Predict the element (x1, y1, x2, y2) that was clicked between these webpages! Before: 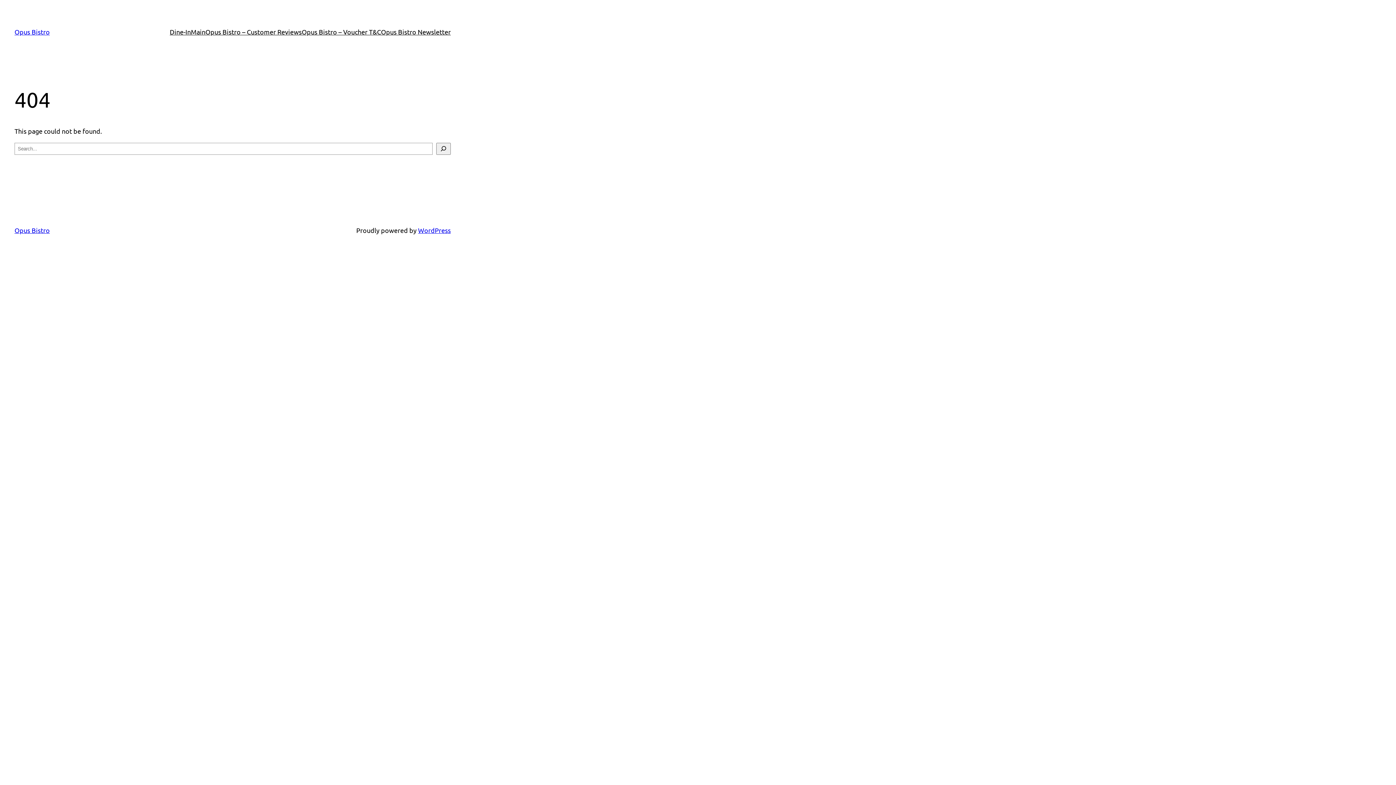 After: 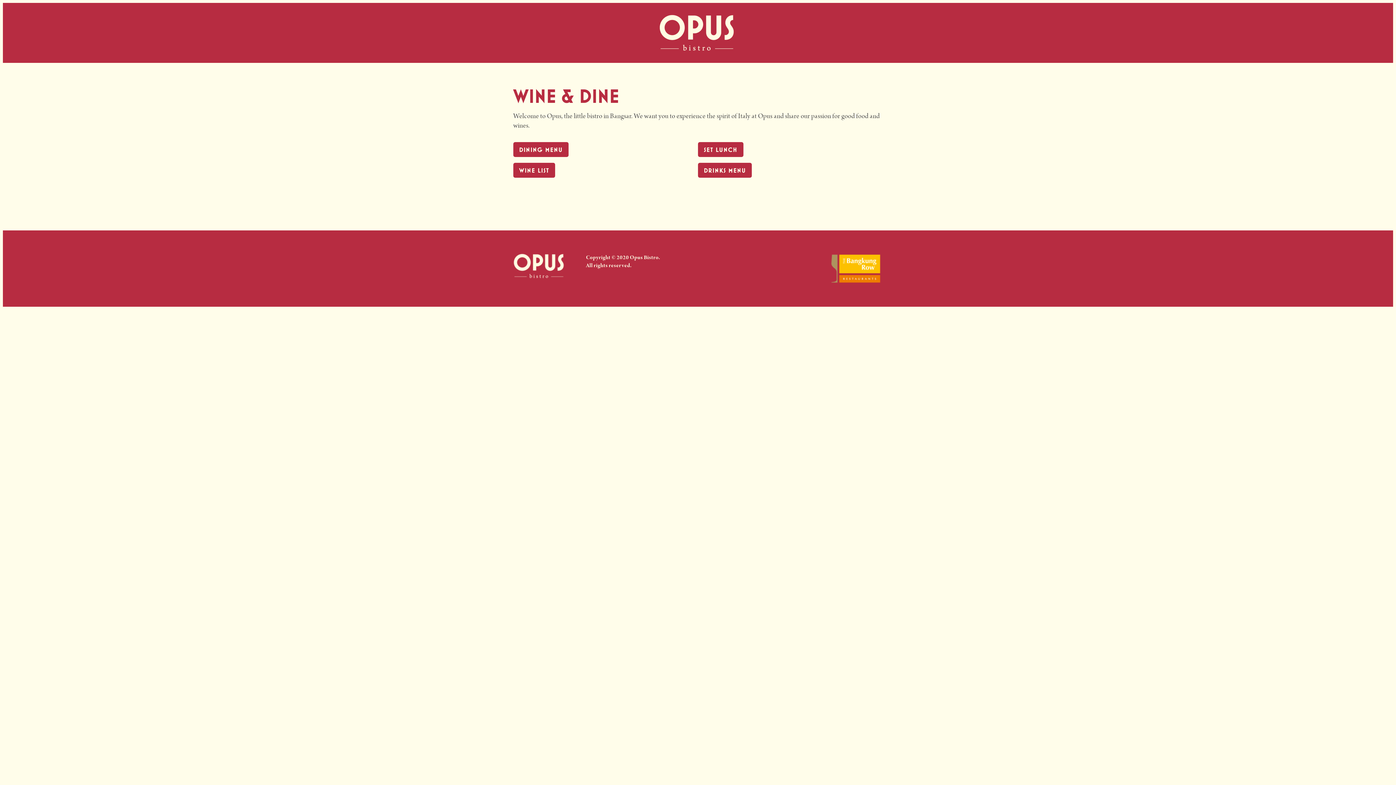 Action: label: Dine-In bbox: (169, 26, 190, 37)